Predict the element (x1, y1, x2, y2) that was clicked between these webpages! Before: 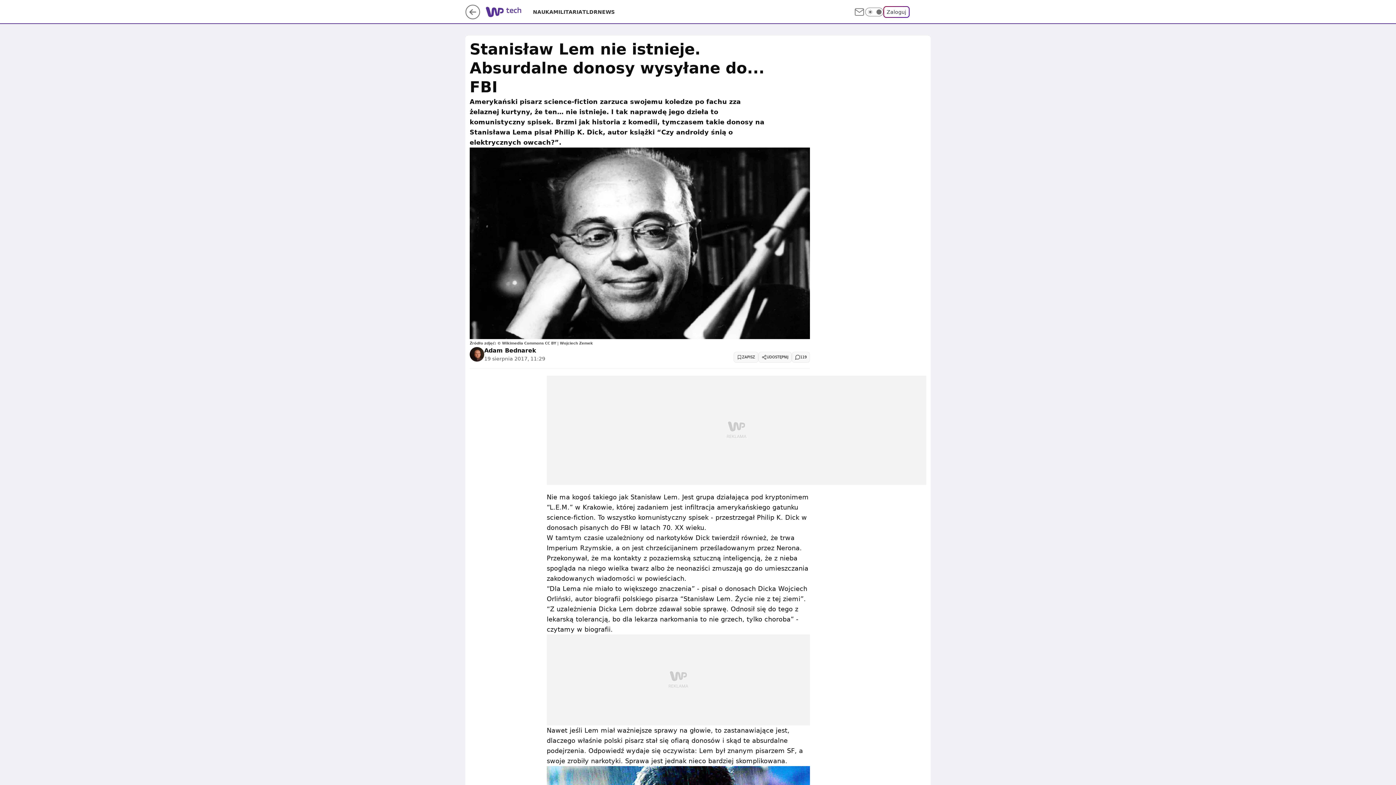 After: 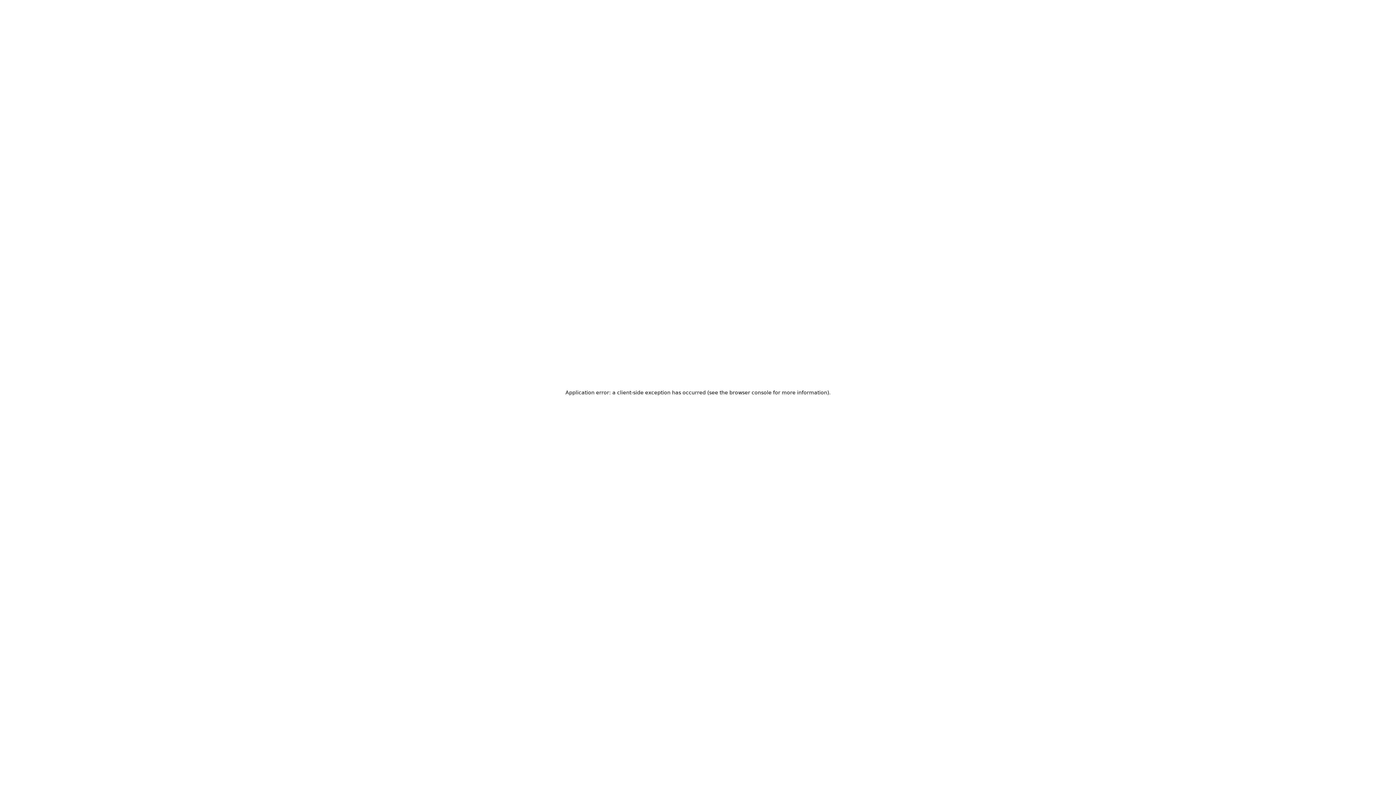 Action: bbox: (883, 6, 909, 17) label: Zaloguj